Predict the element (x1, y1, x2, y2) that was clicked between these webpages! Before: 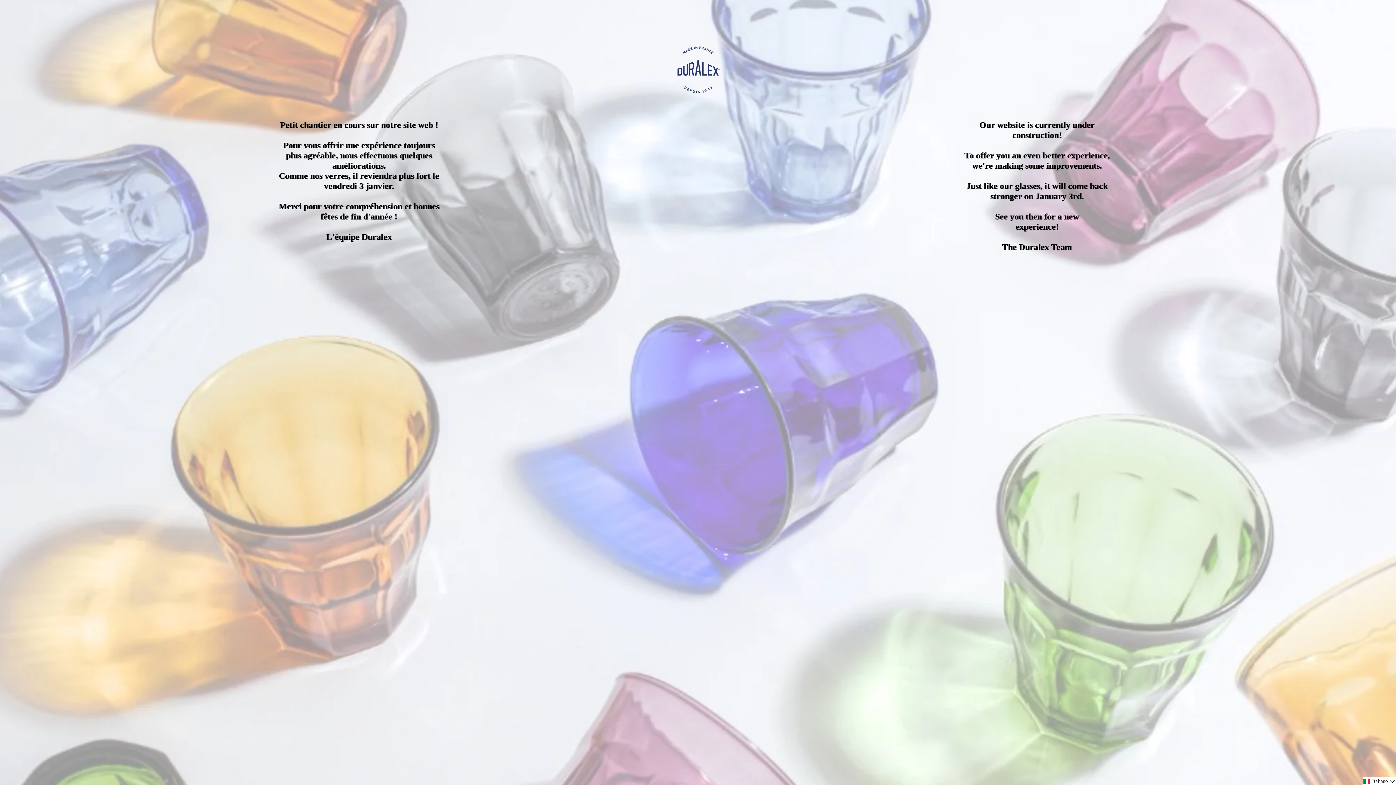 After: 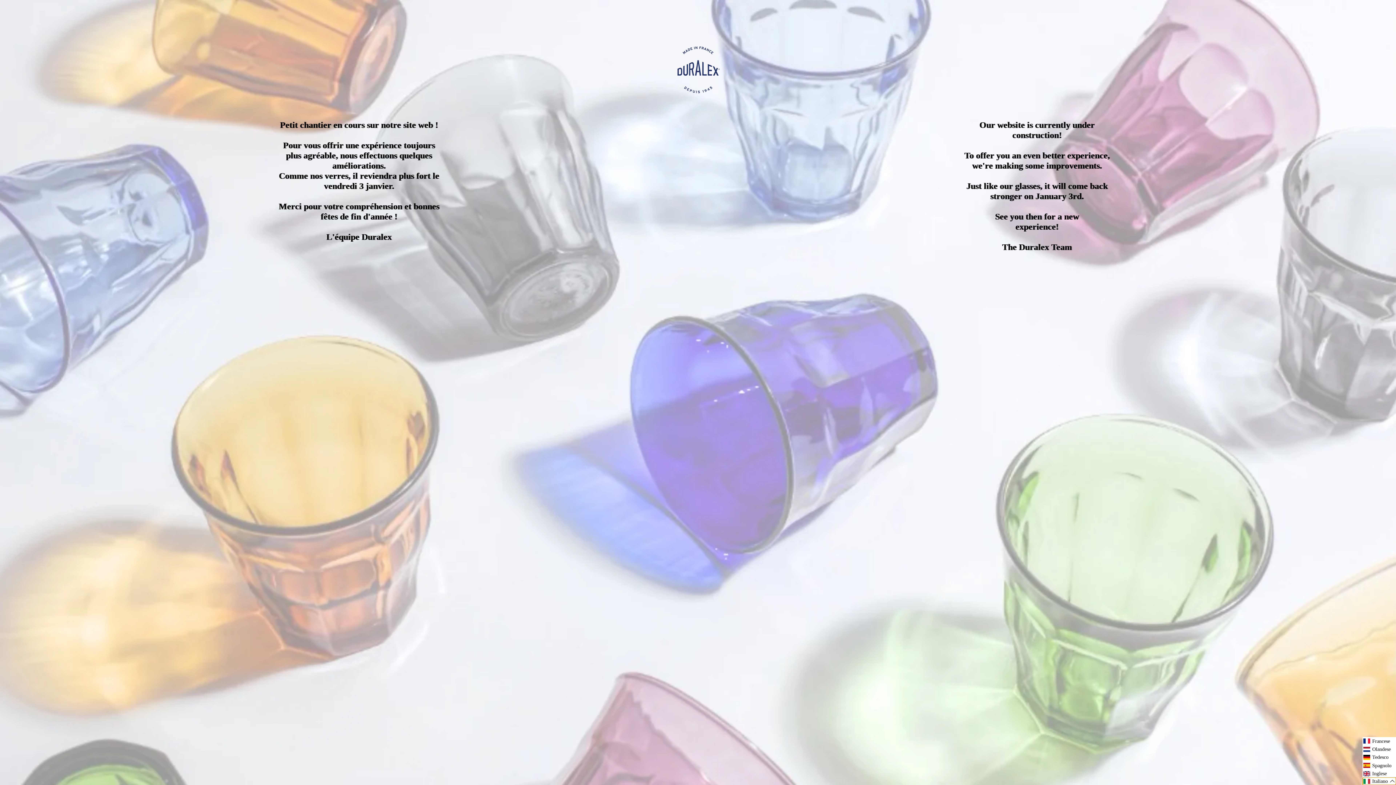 Action: label: Selected language: Italiano bbox: (1362, 777, 1396, 785)